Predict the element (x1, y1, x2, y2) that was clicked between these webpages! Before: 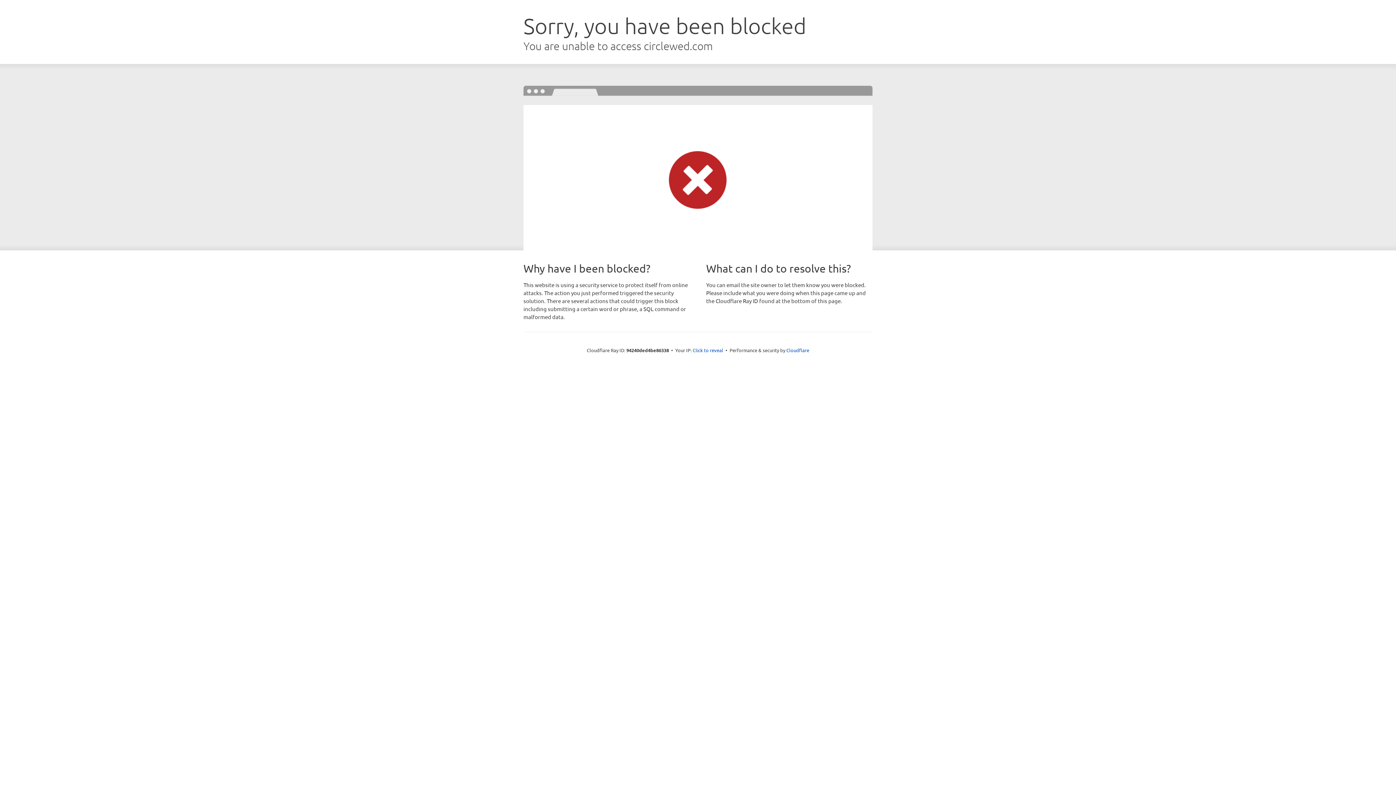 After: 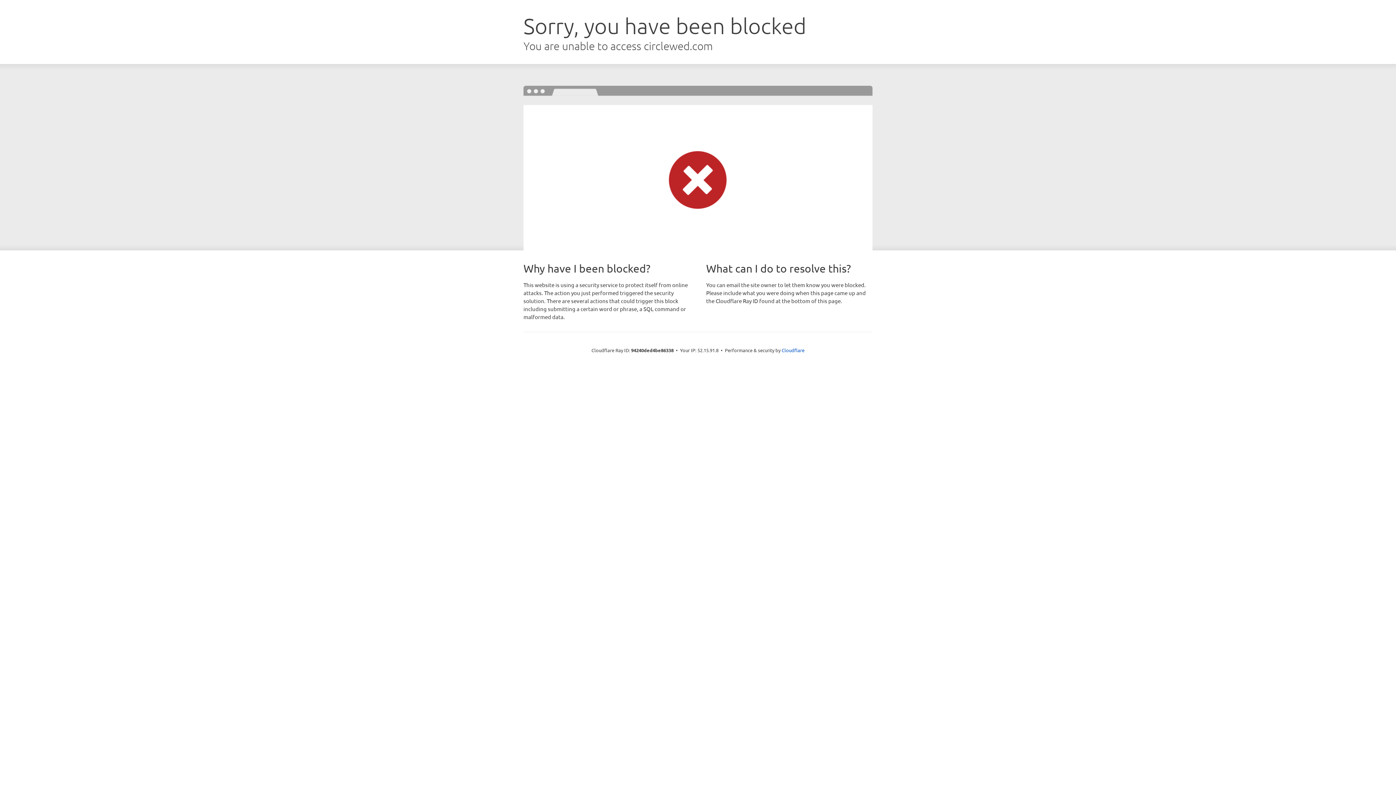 Action: bbox: (692, 346, 723, 353) label: Click to reveal